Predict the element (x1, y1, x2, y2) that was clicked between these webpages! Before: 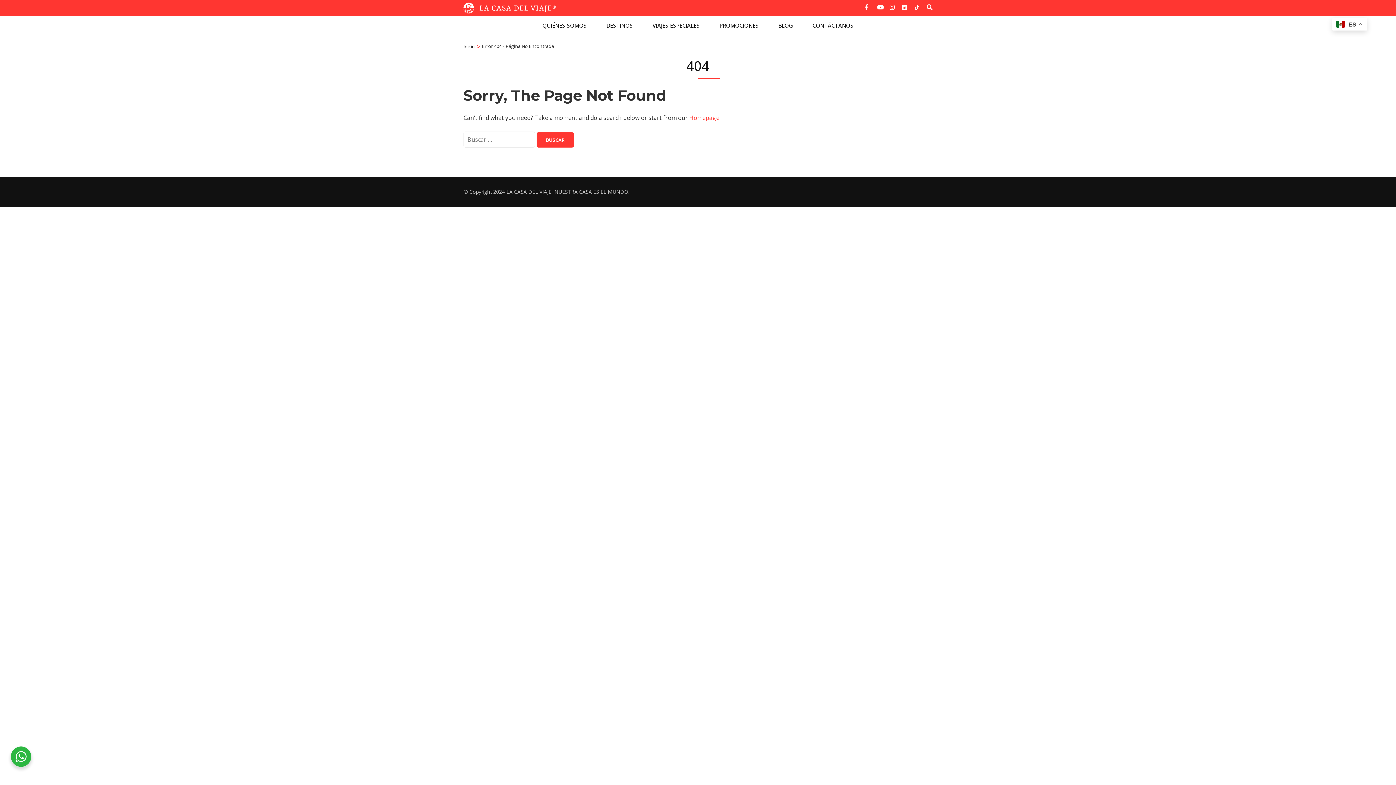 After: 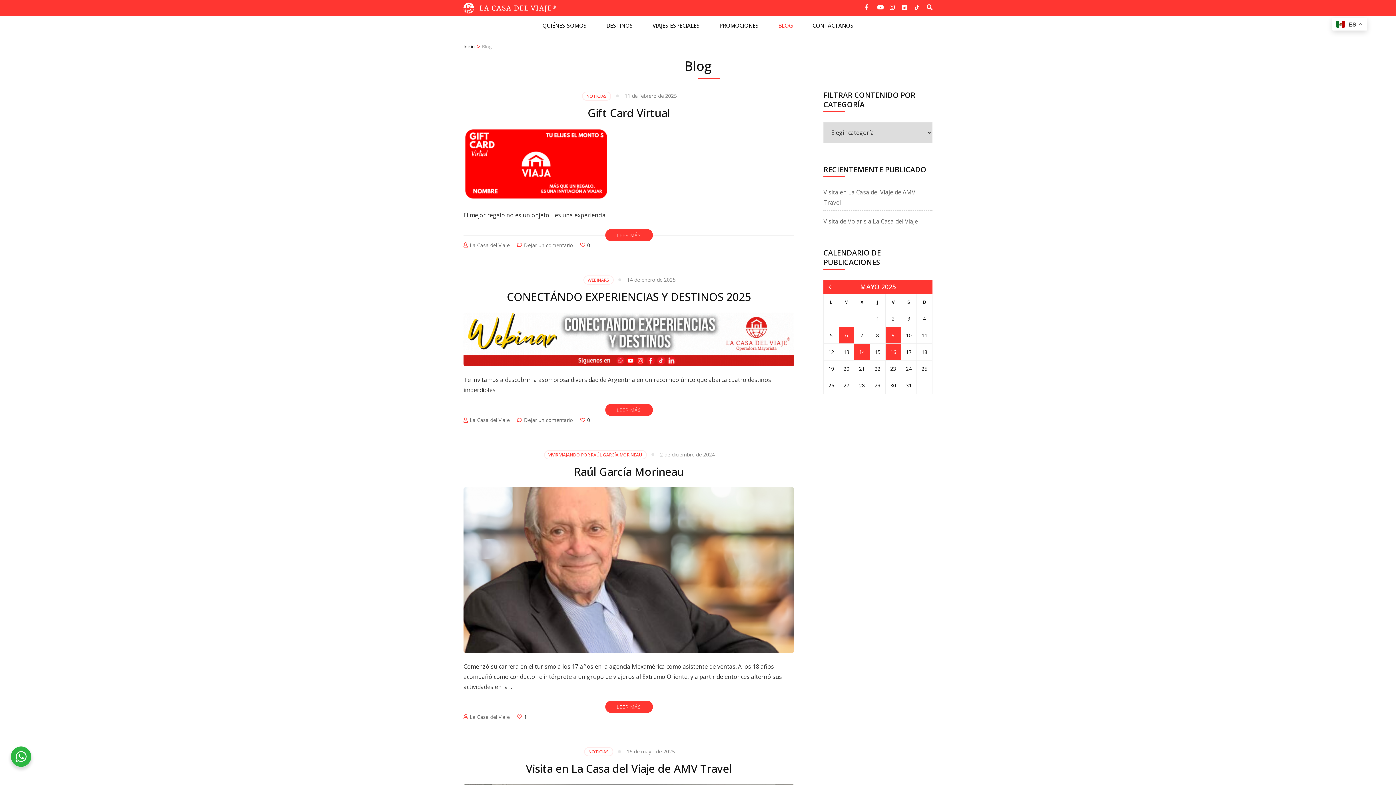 Action: bbox: (778, 15, 793, 34) label: BLOG